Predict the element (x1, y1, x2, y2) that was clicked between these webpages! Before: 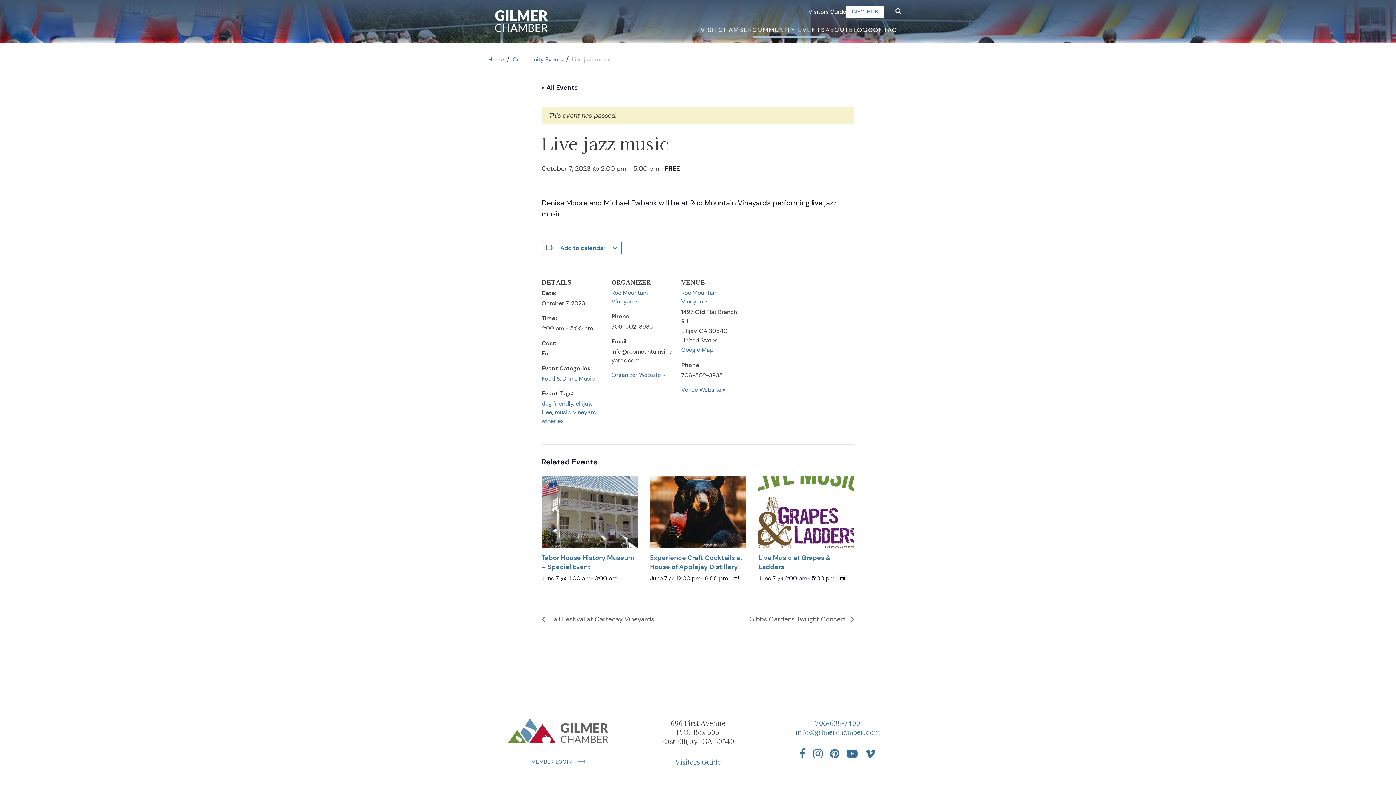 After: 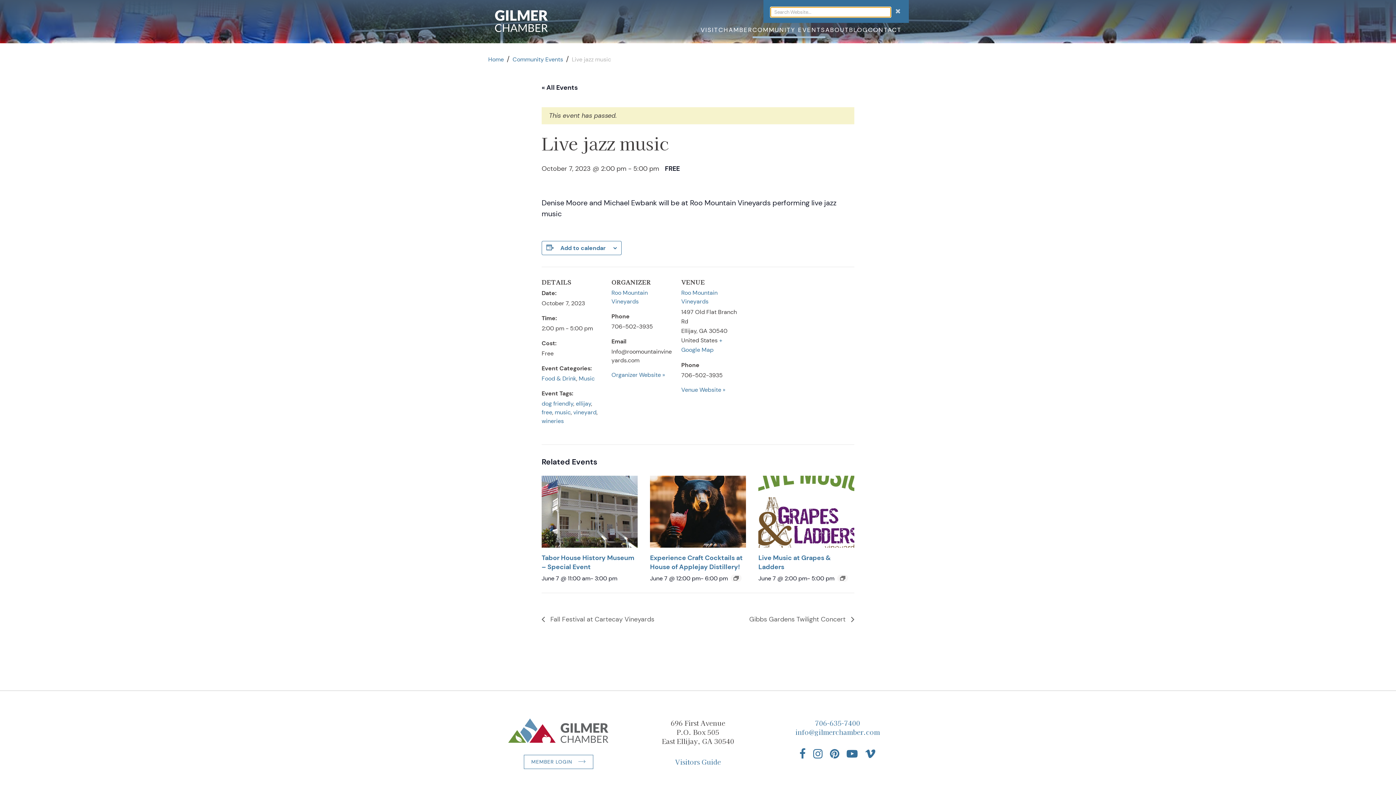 Action: label: Open Search bbox: (895, 6, 901, 16)